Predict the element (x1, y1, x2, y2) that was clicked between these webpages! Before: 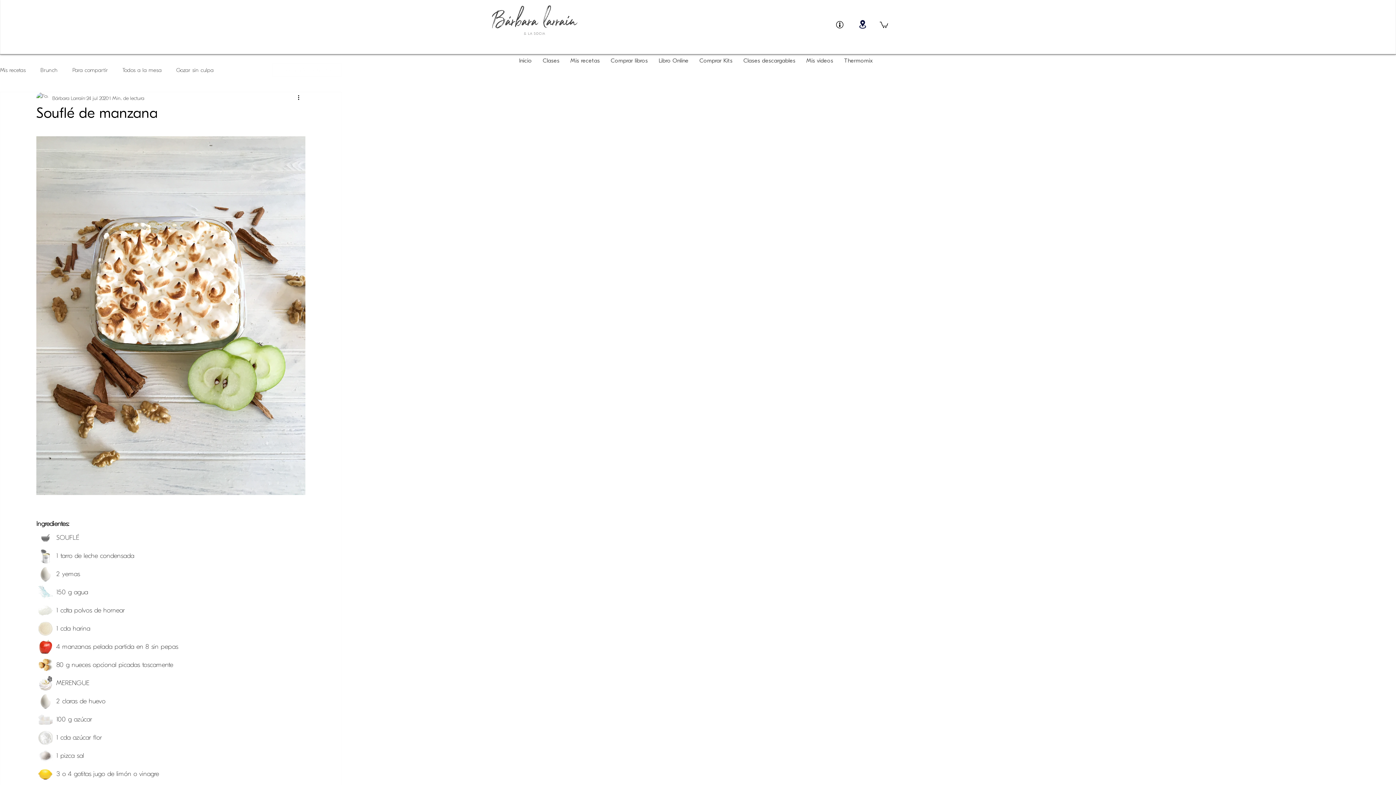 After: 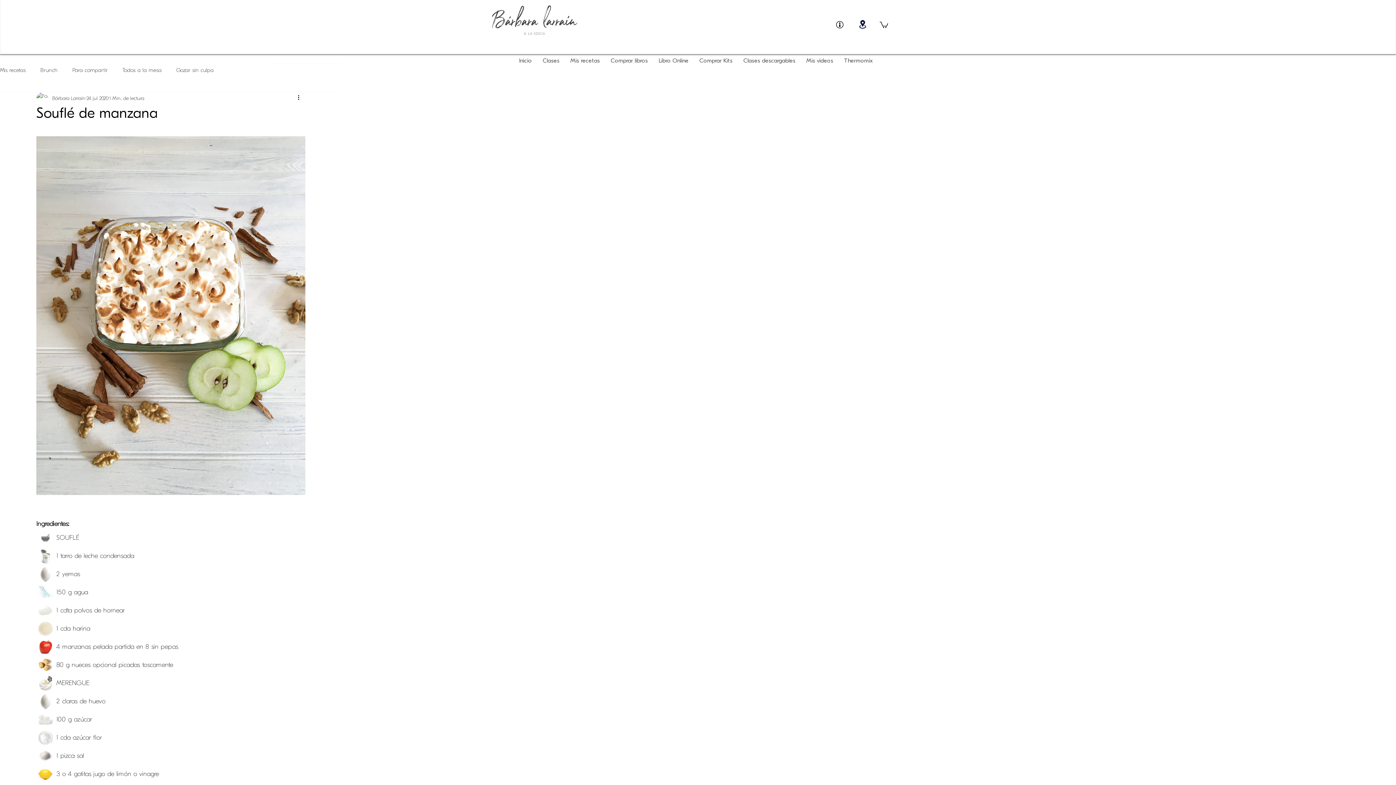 Action: bbox: (880, 21, 888, 28)